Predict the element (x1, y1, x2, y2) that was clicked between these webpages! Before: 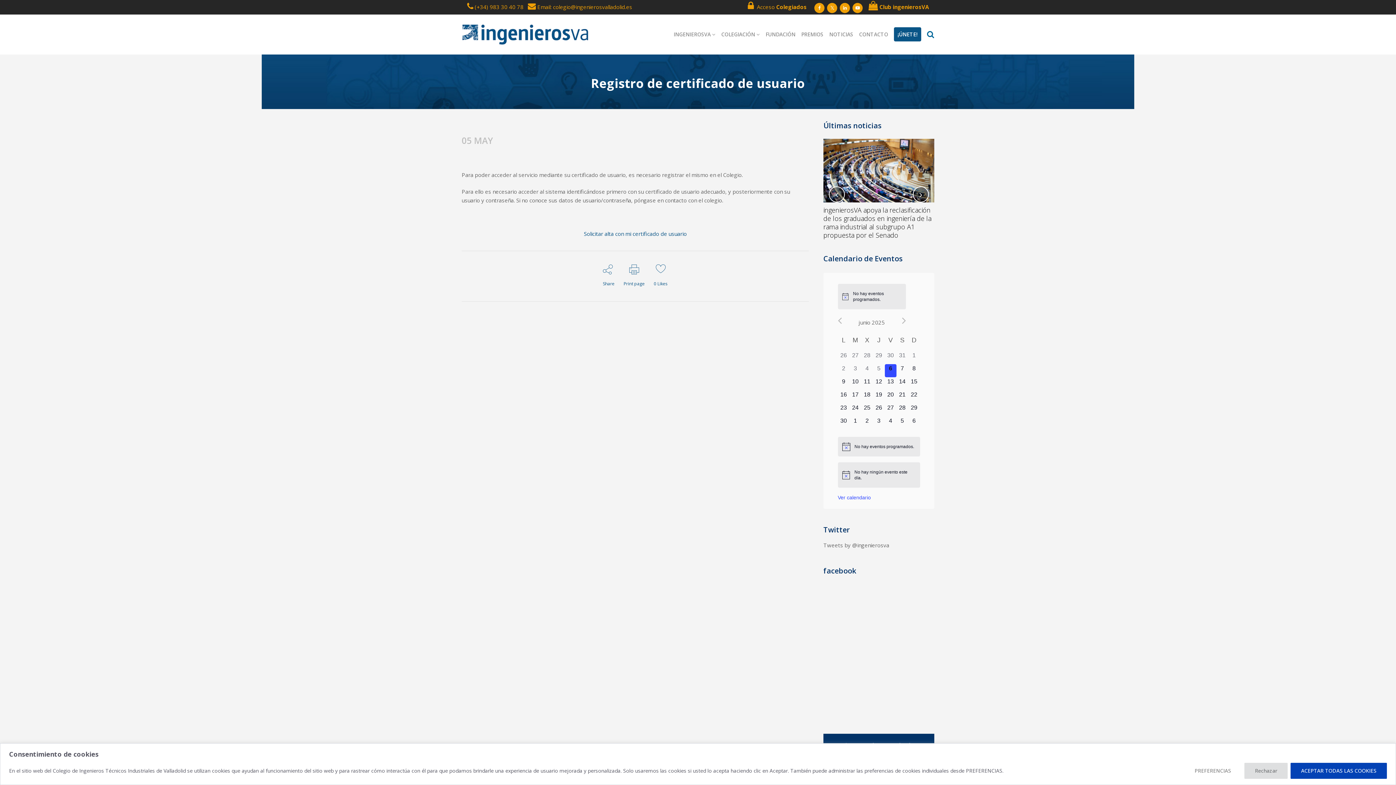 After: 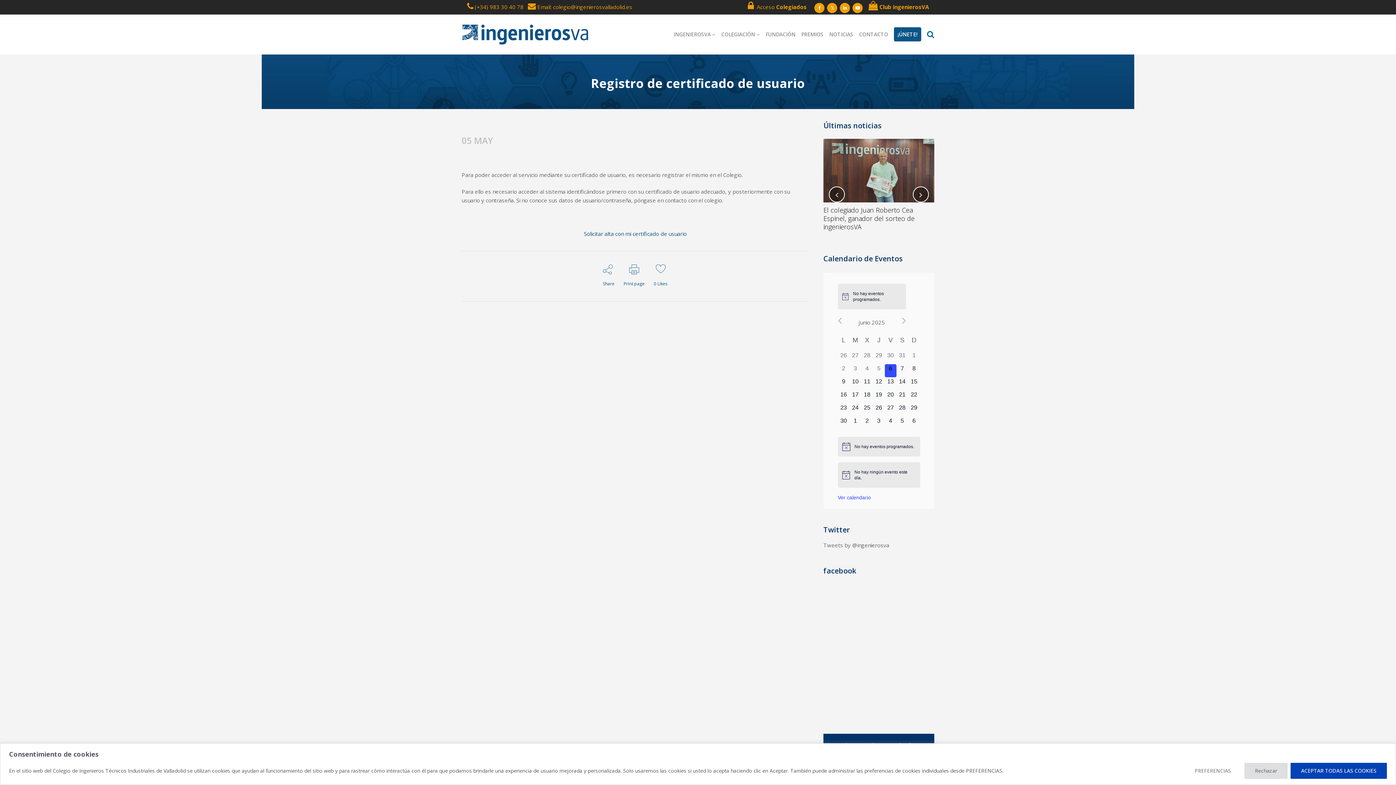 Action: bbox: (868, 1, 929, 12) label:  Club ingenierosVA